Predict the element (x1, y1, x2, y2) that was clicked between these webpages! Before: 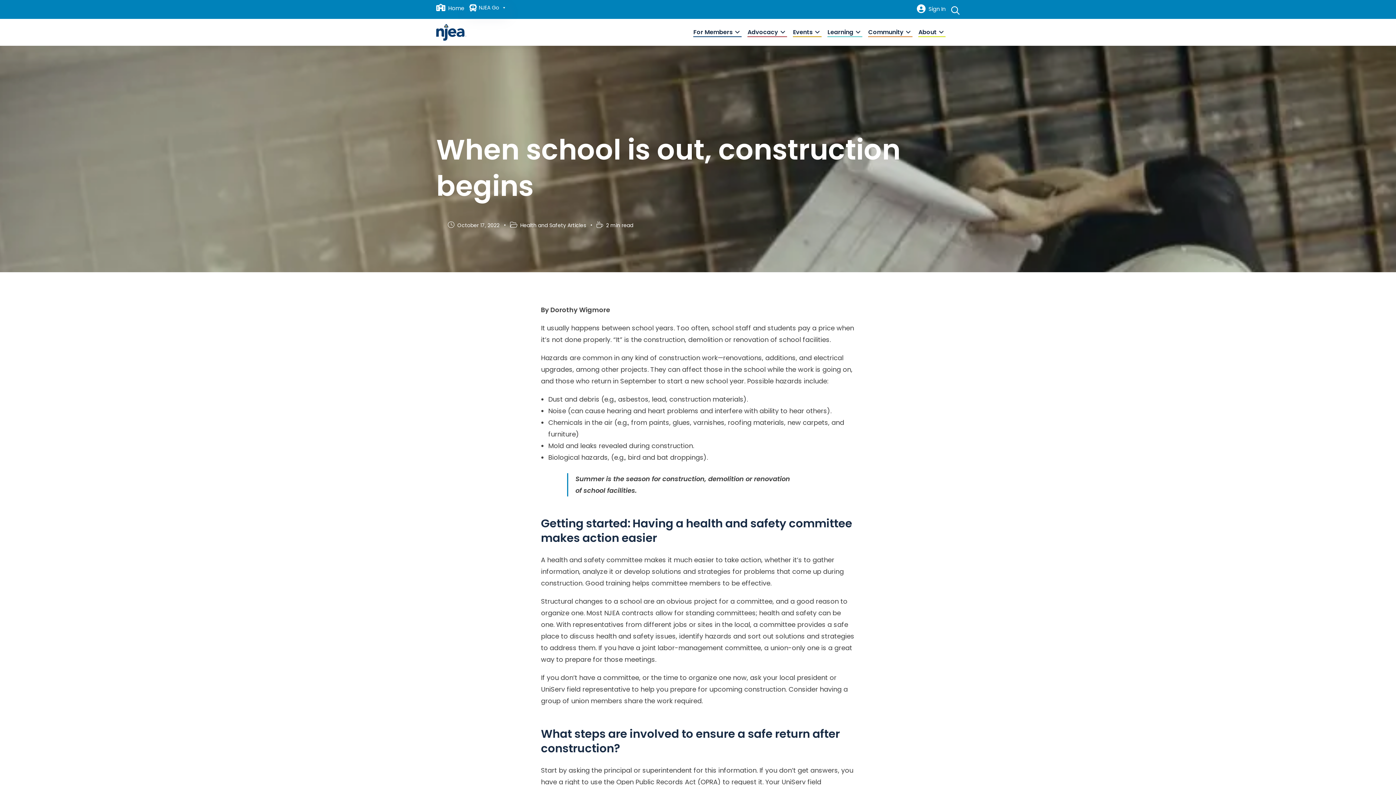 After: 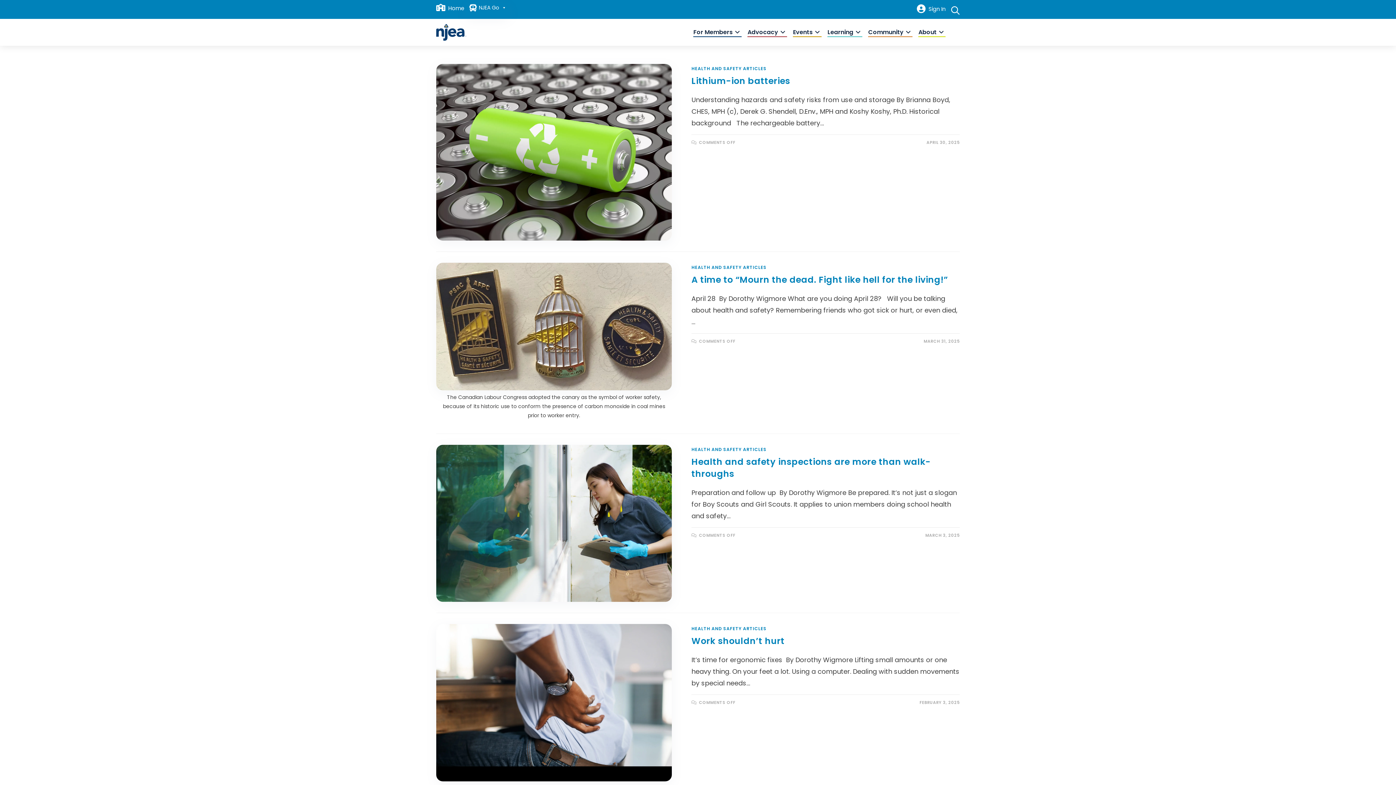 Action: label: Health and Safety Articles bbox: (520, 221, 586, 229)